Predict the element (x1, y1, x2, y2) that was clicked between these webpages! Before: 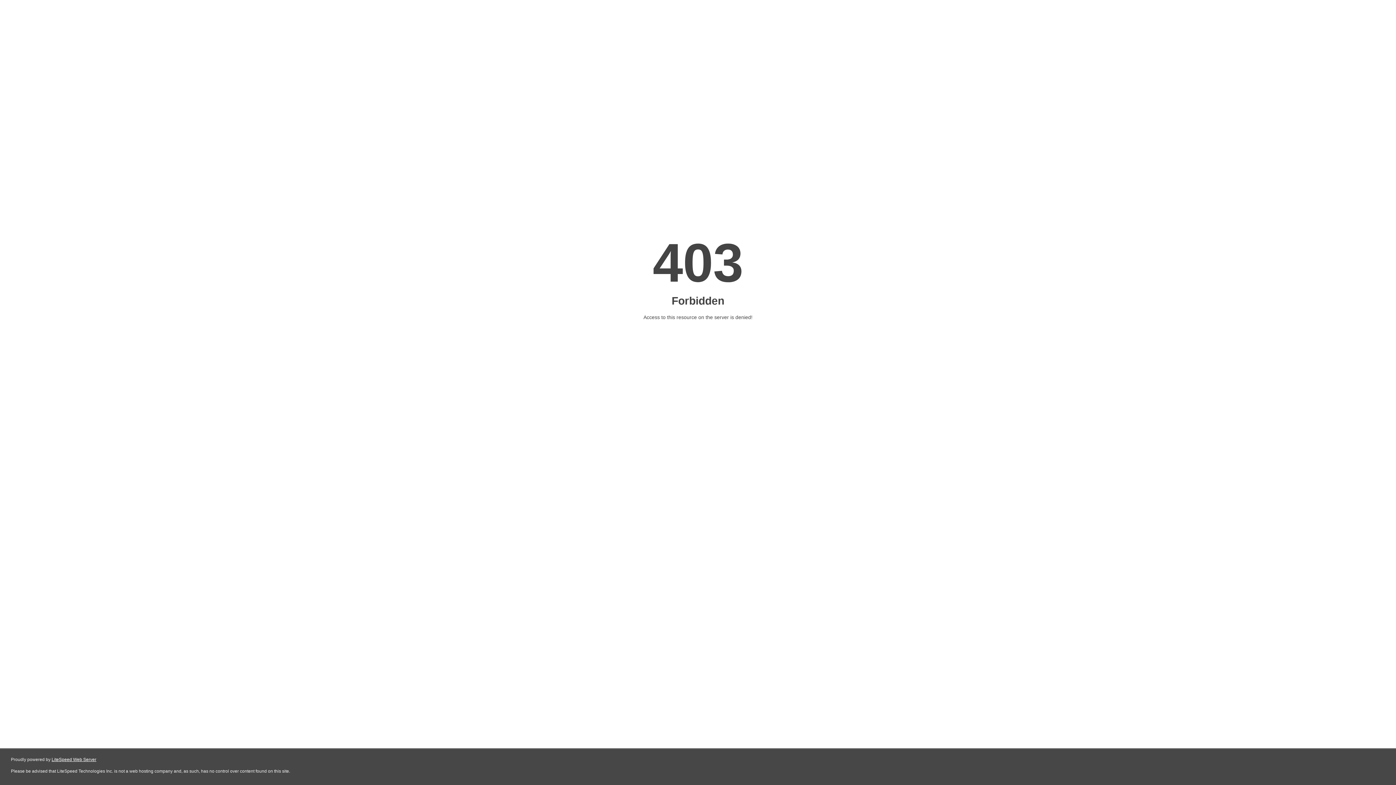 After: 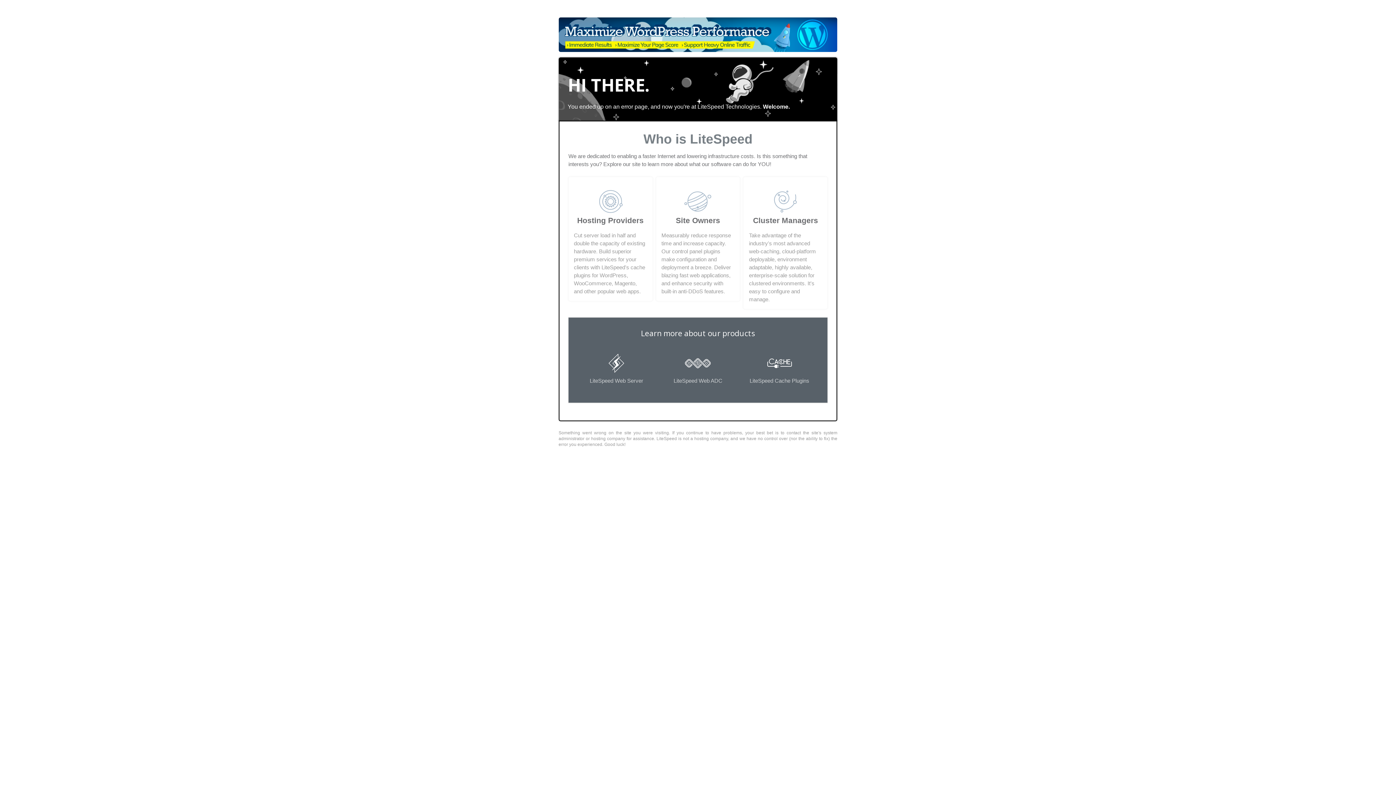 Action: label: LiteSpeed Web Server bbox: (51, 757, 96, 762)